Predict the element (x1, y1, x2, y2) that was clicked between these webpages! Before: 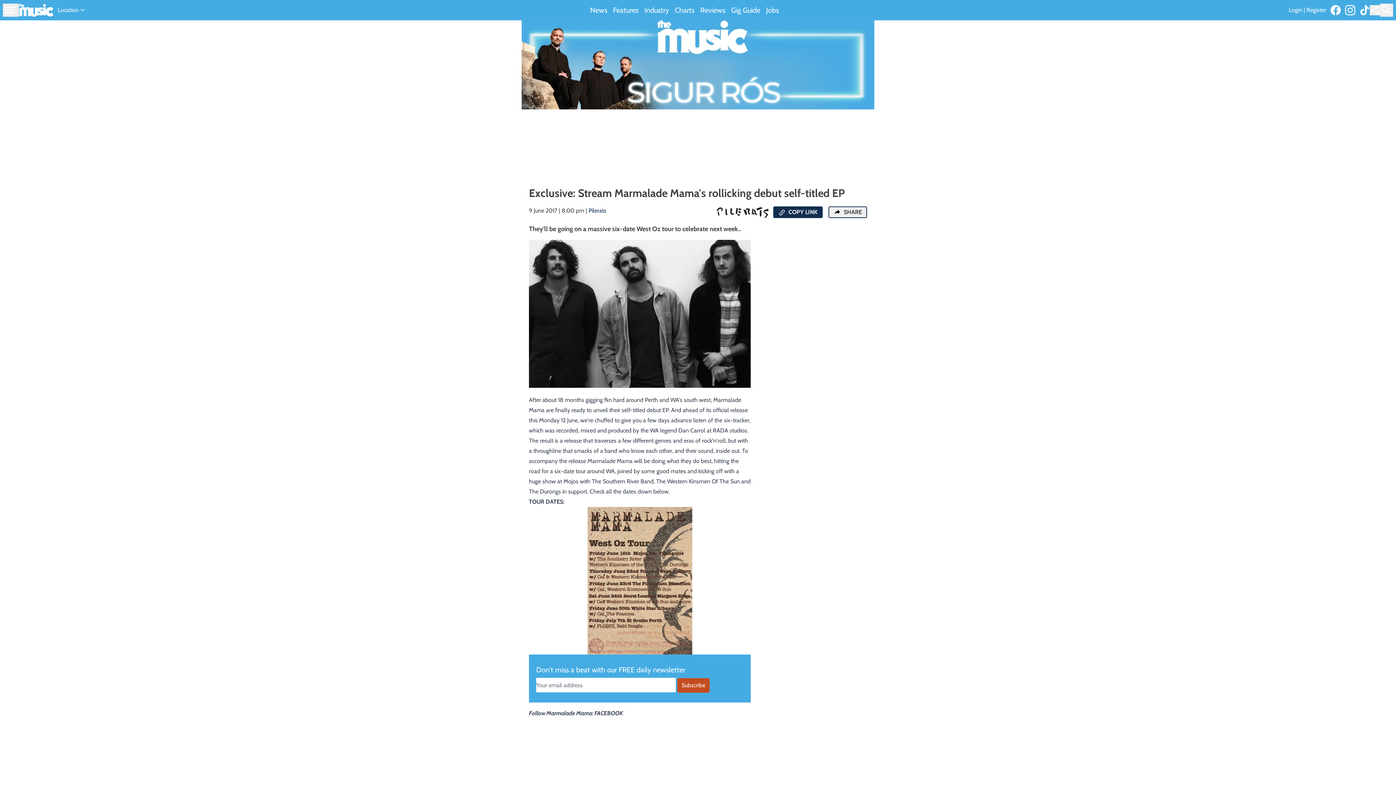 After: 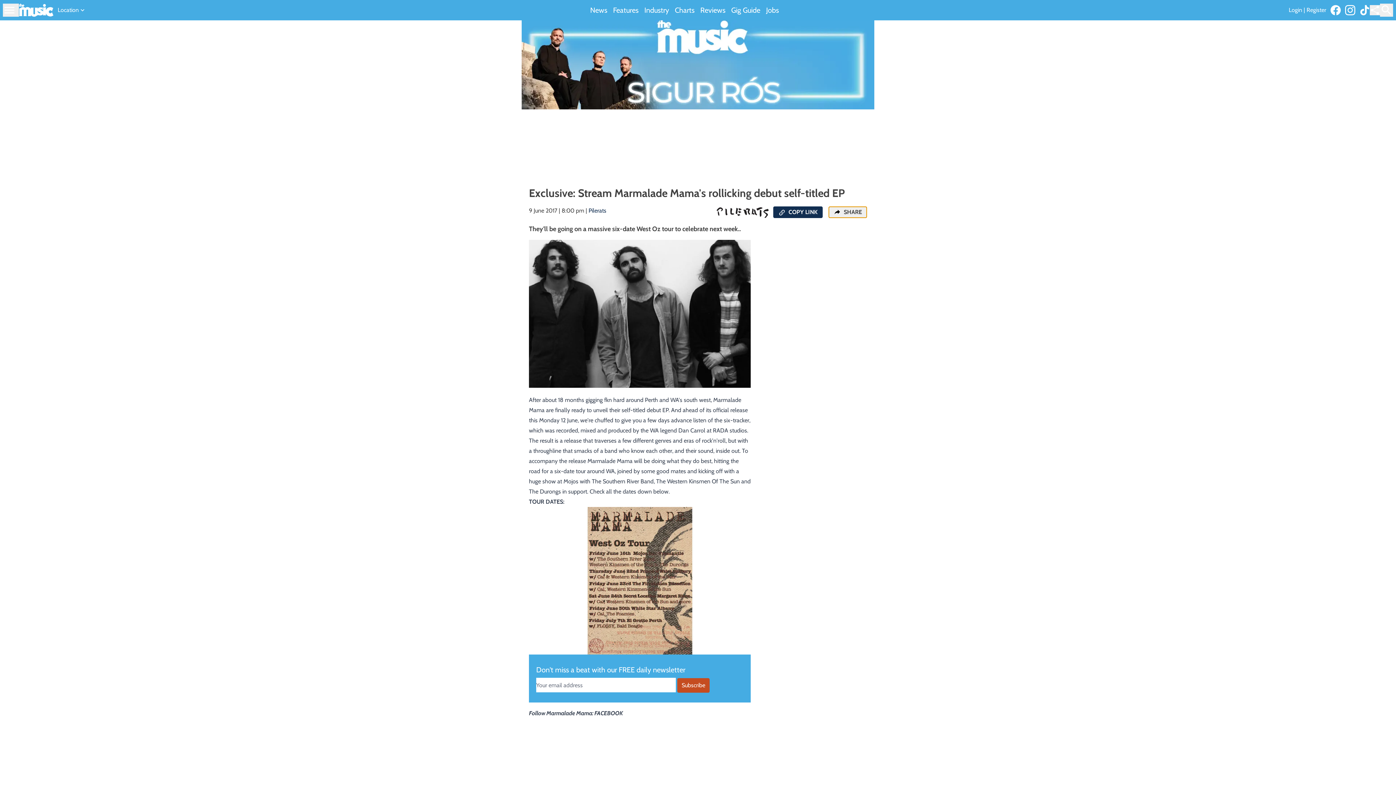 Action: bbox: (828, 206, 867, 218) label:  SHARE